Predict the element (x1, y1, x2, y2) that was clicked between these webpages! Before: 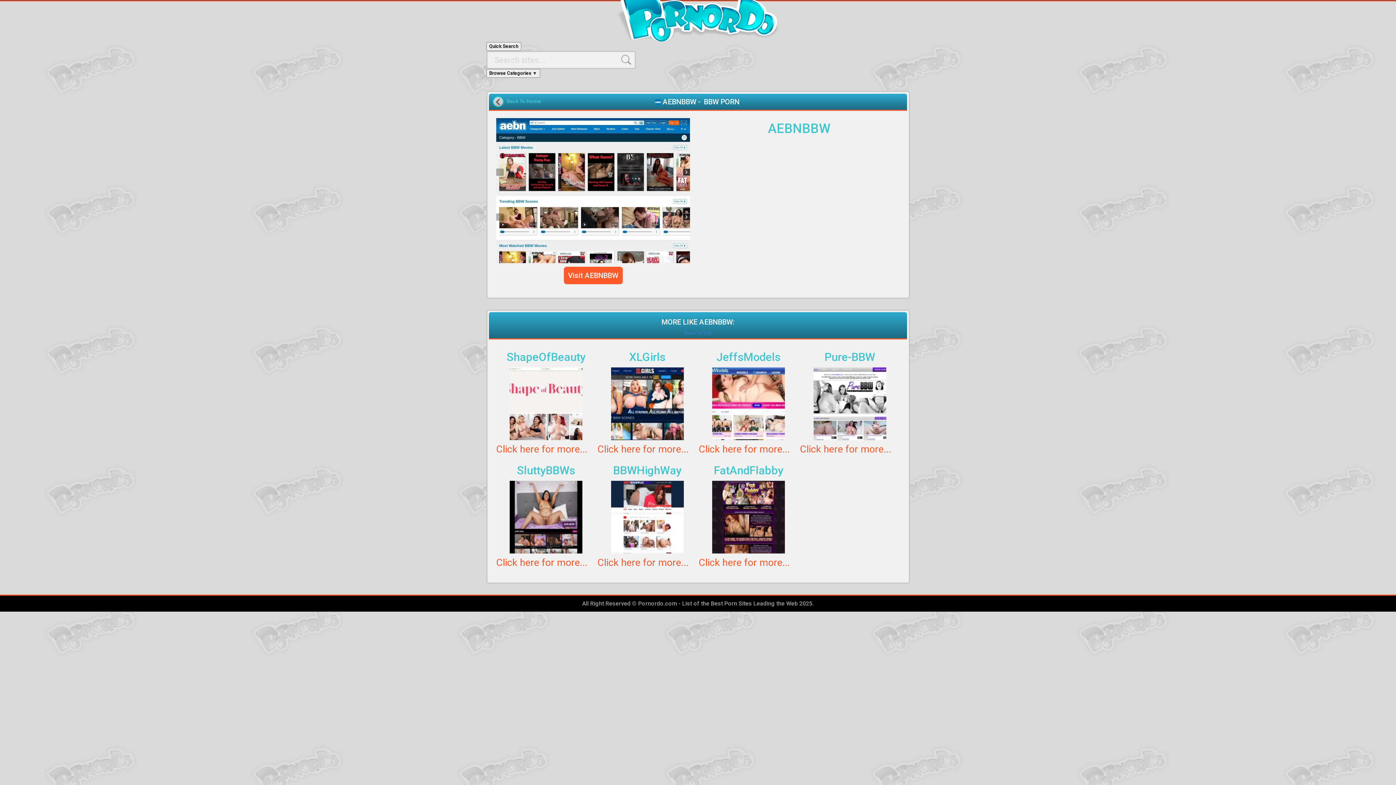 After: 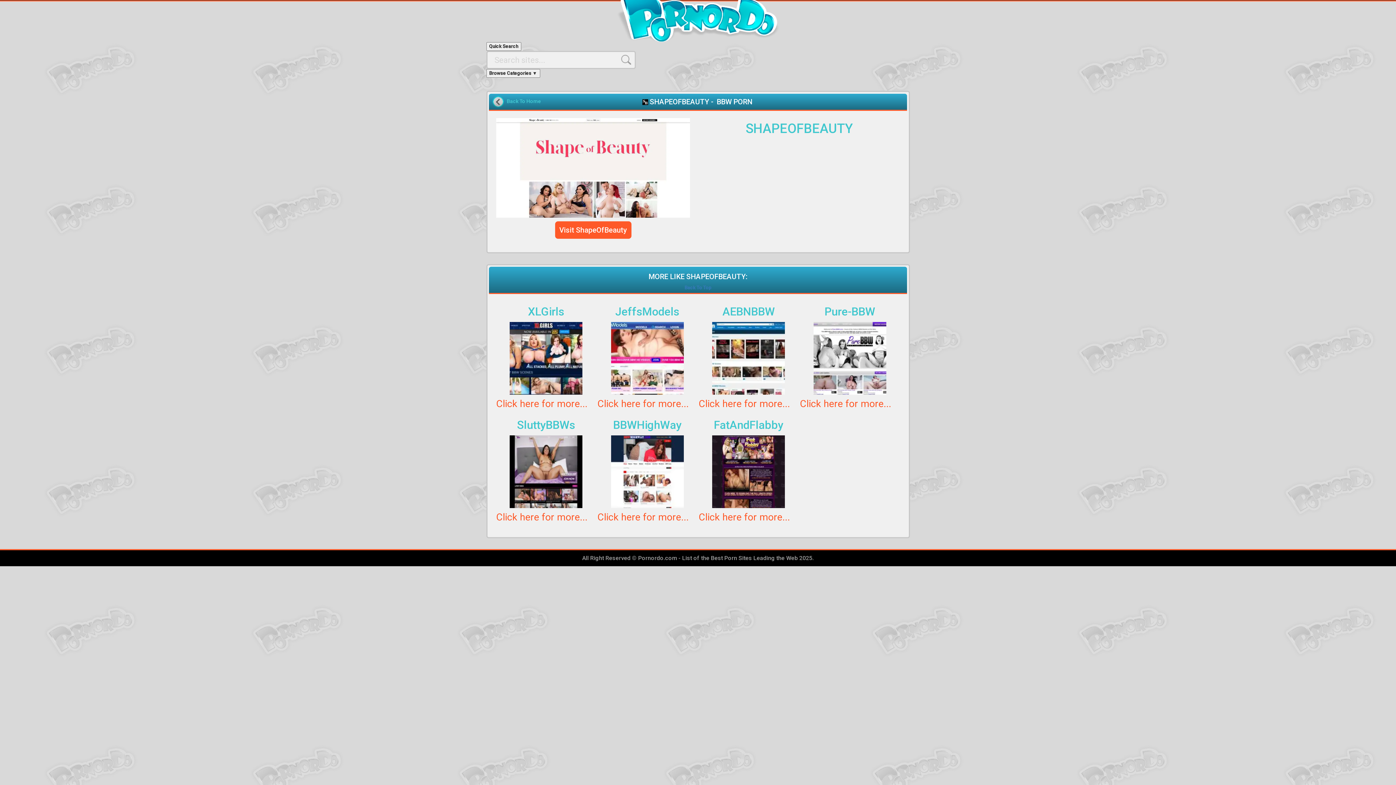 Action: label: ShapeOfBeauty bbox: (496, 350, 596, 364)